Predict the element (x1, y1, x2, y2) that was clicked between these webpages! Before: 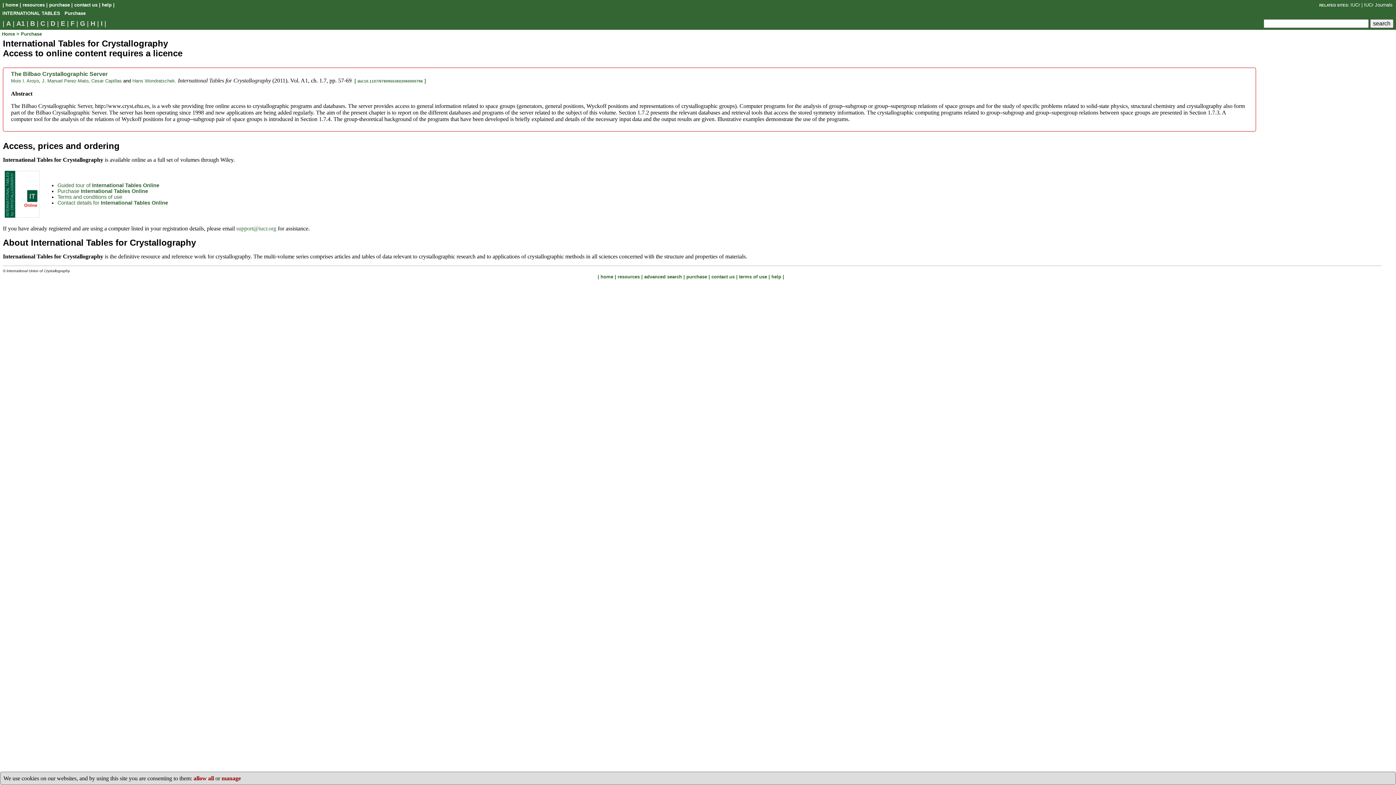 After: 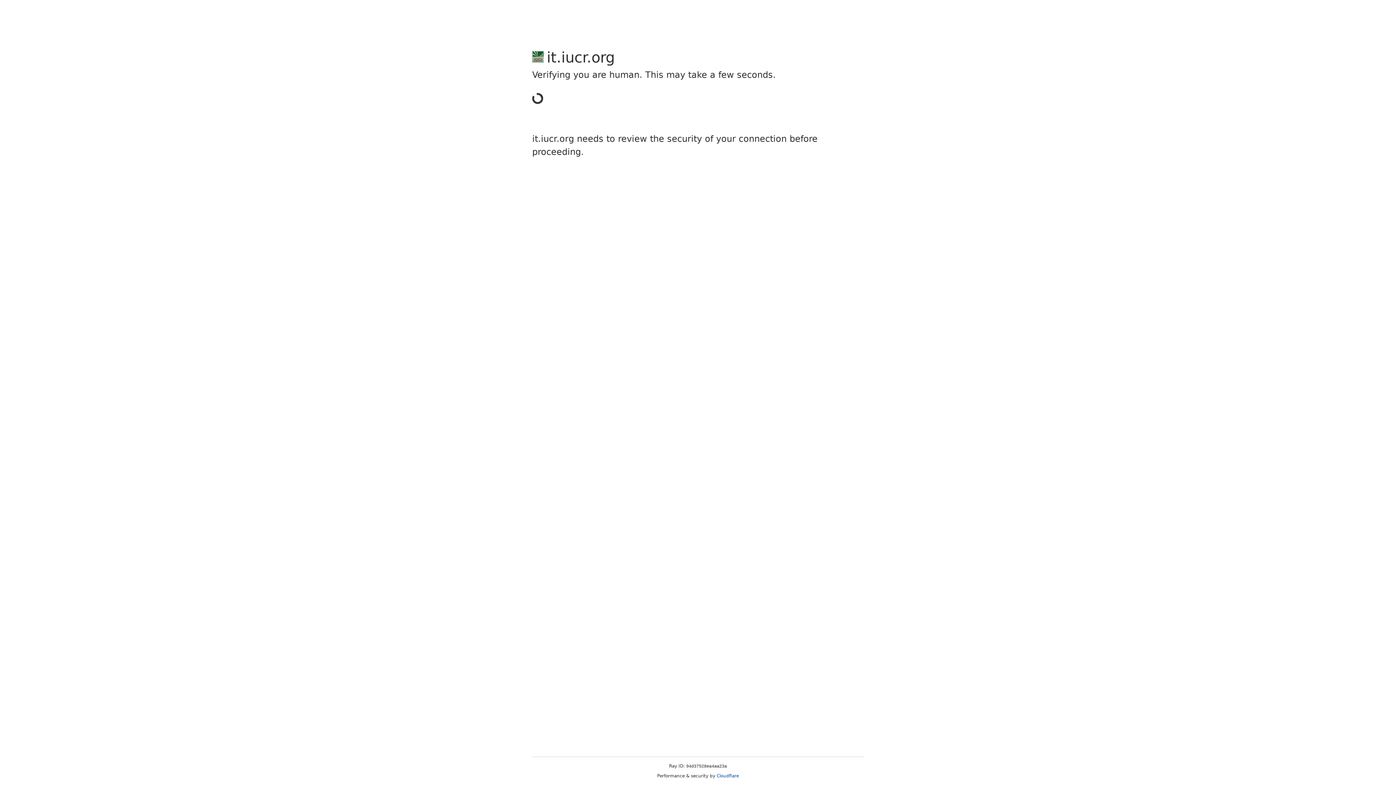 Action: bbox: (80, 20, 85, 27) label: G